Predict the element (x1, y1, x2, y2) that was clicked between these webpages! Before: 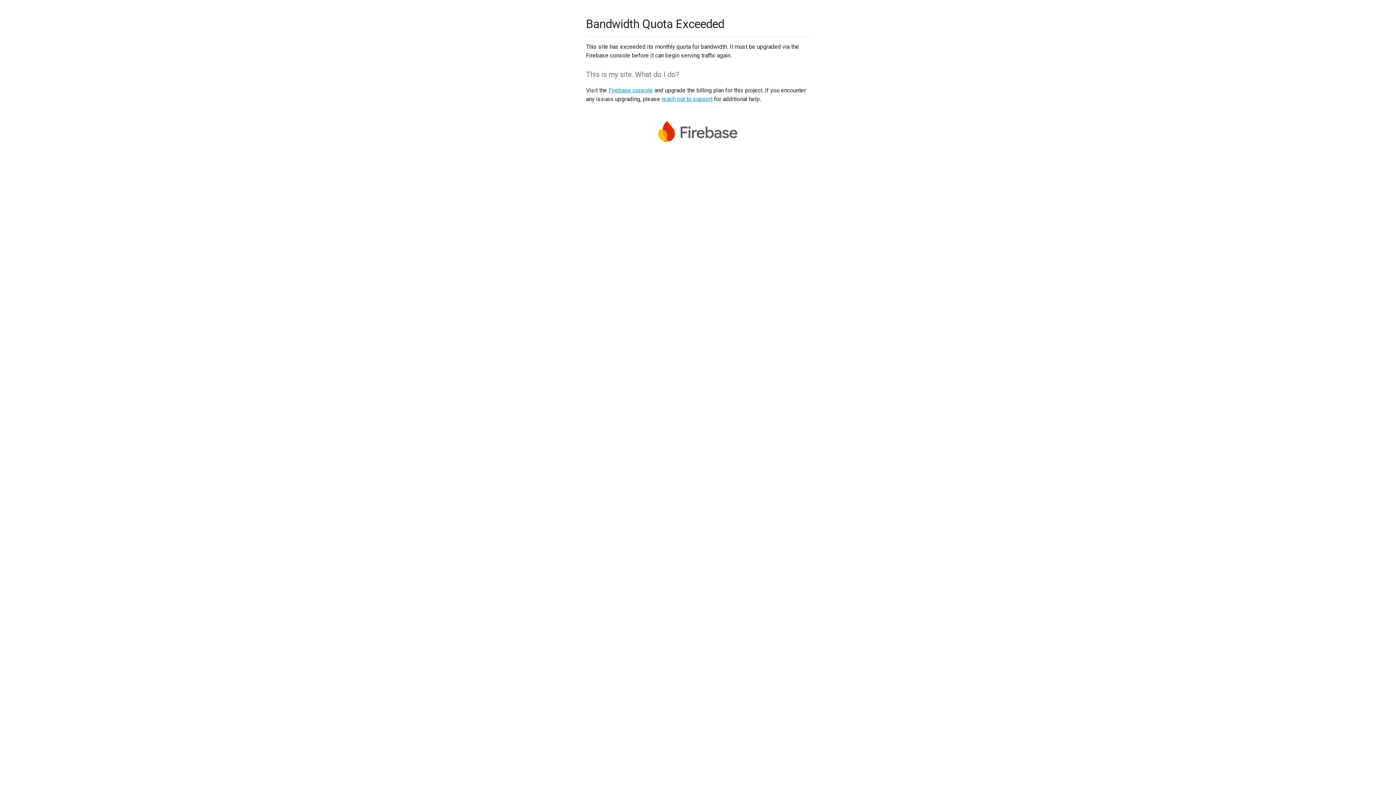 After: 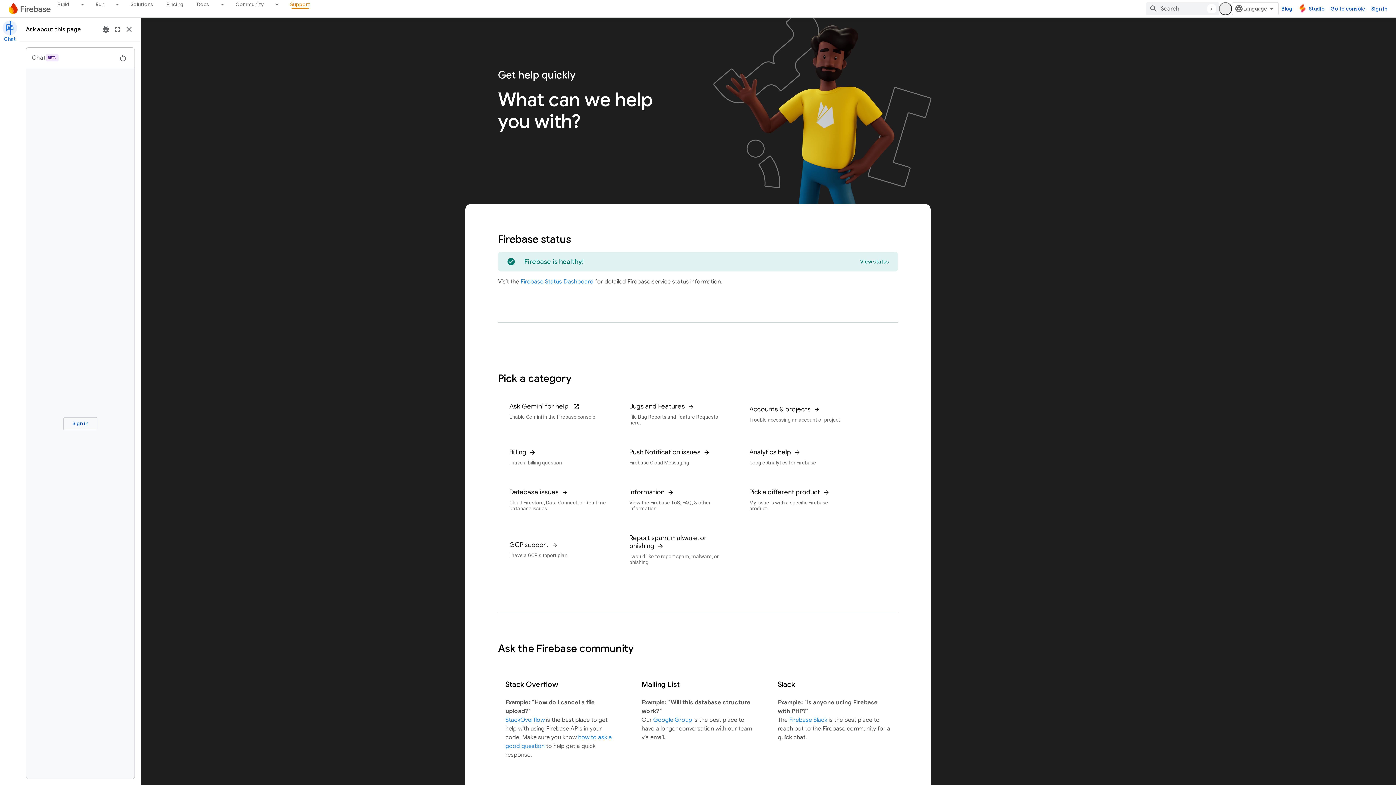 Action: label: reach out to support bbox: (661, 95, 712, 102)